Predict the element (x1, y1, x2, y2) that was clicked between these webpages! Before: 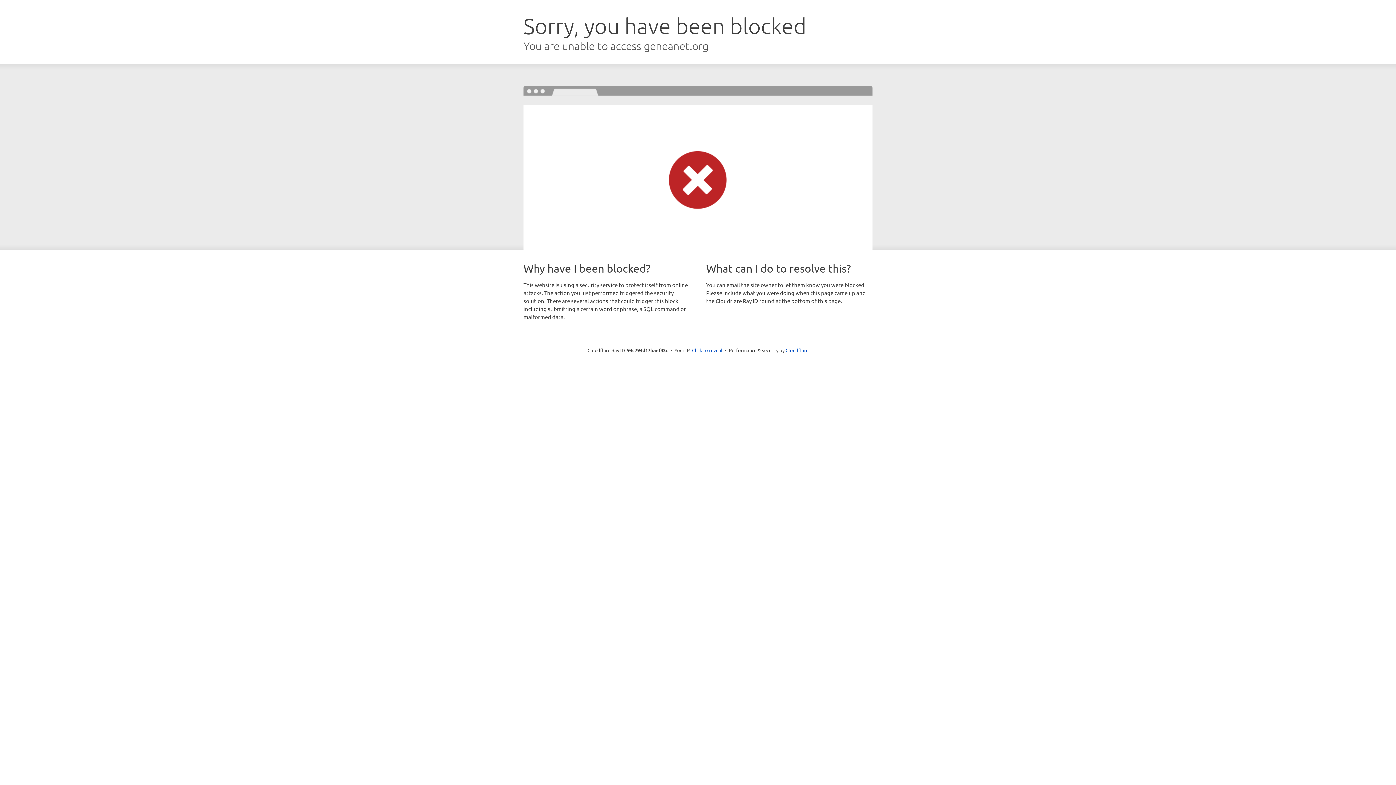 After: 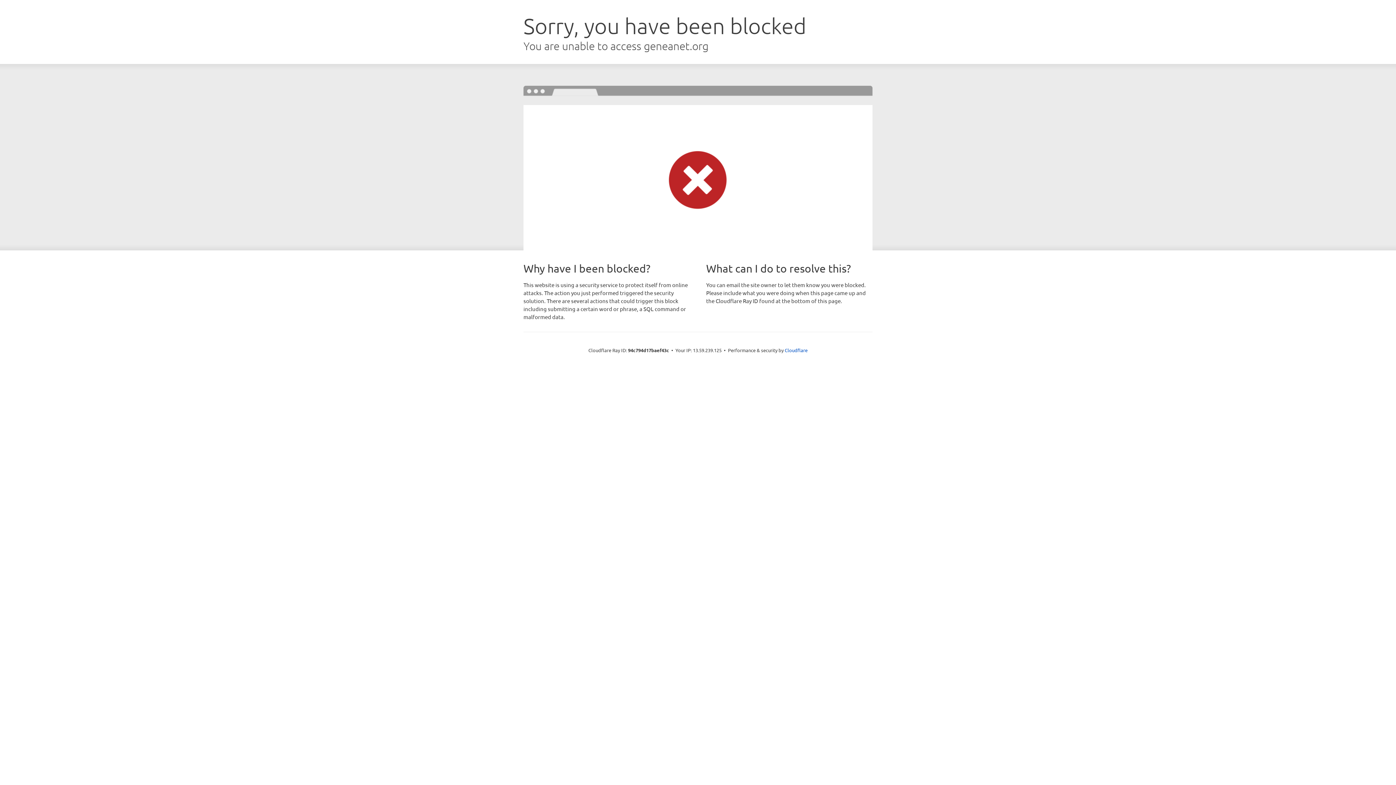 Action: bbox: (692, 346, 722, 353) label: Click to reveal